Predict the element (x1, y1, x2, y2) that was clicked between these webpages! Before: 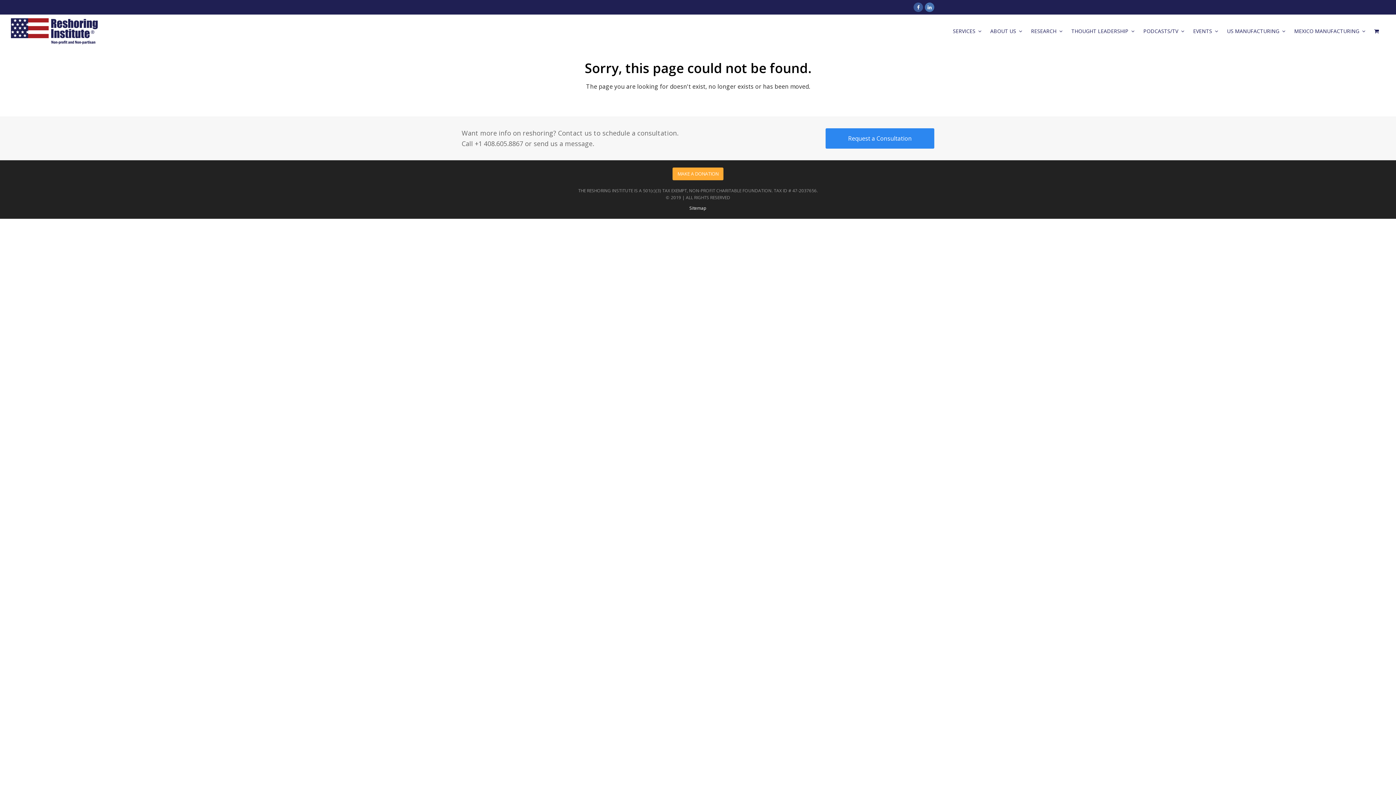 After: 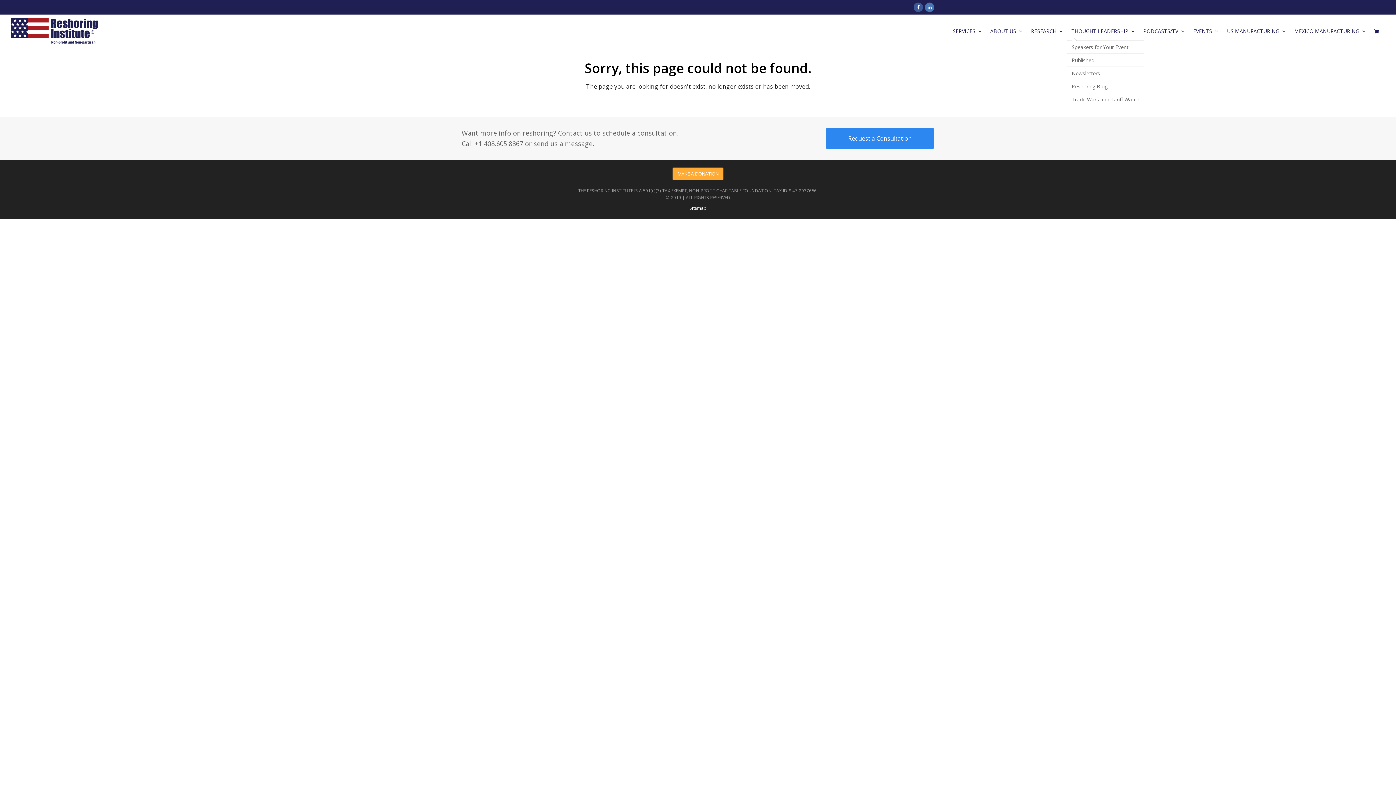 Action: bbox: (1067, 22, 1139, 40) label: THOUGHT LEADERSHIP 